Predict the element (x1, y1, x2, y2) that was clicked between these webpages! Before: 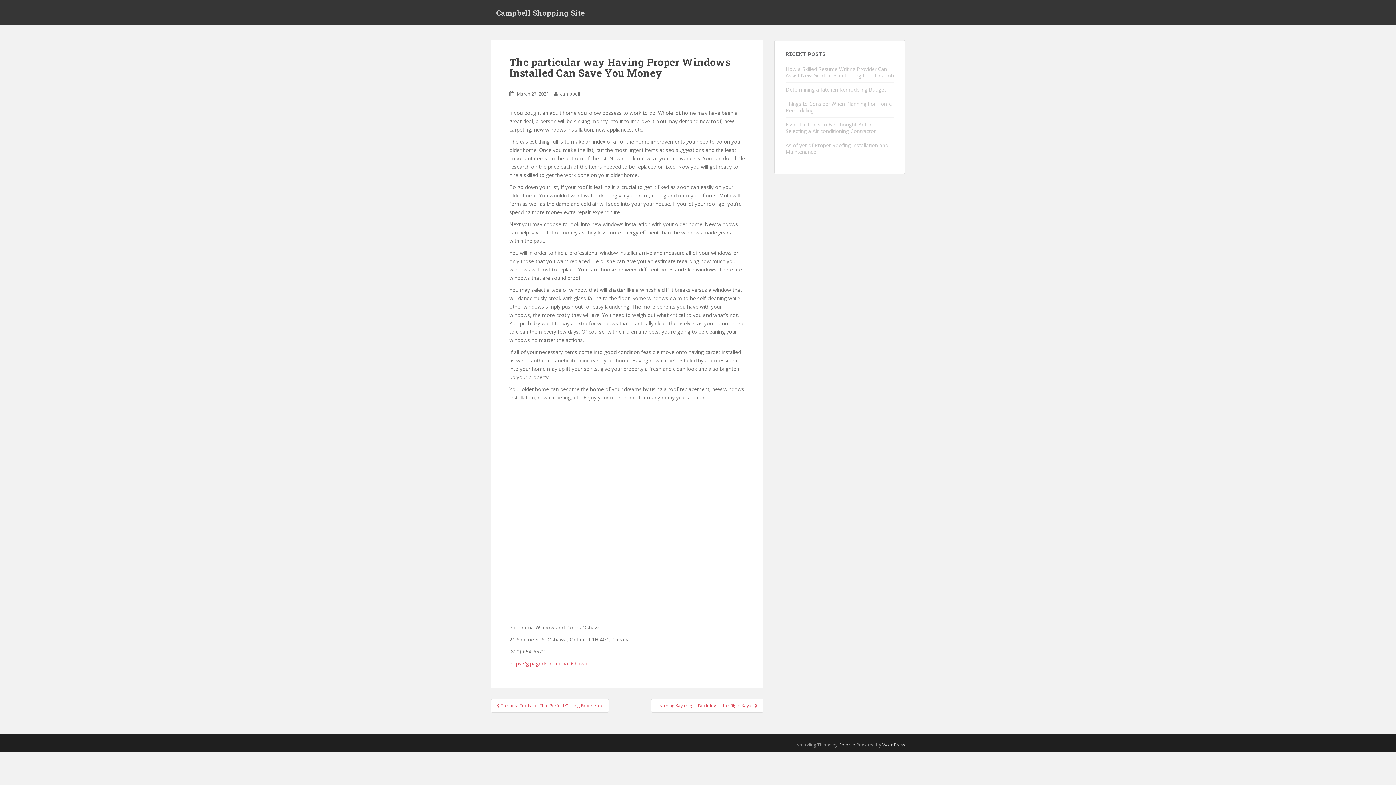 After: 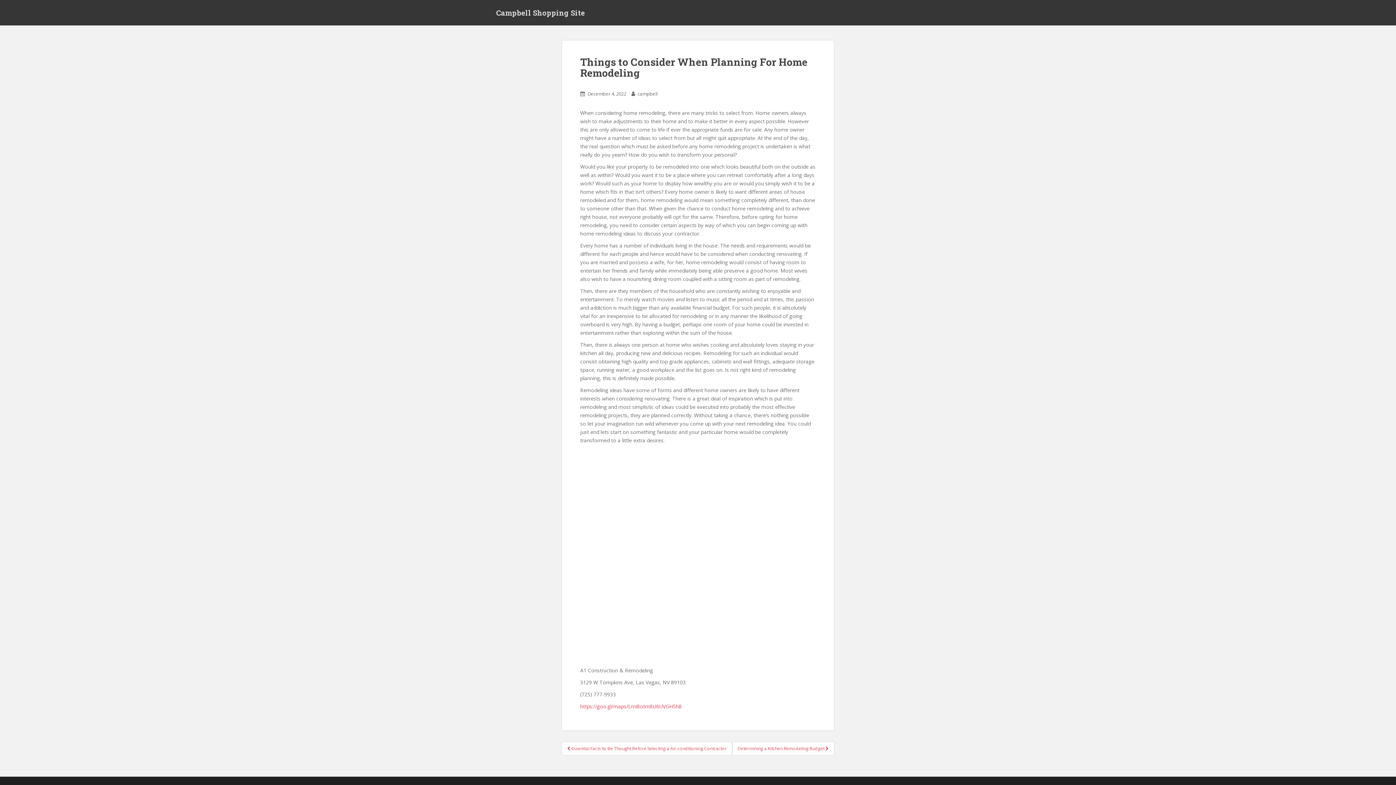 Action: label: Things to Consider When Planning For Home Remodeling bbox: (785, 100, 892, 113)